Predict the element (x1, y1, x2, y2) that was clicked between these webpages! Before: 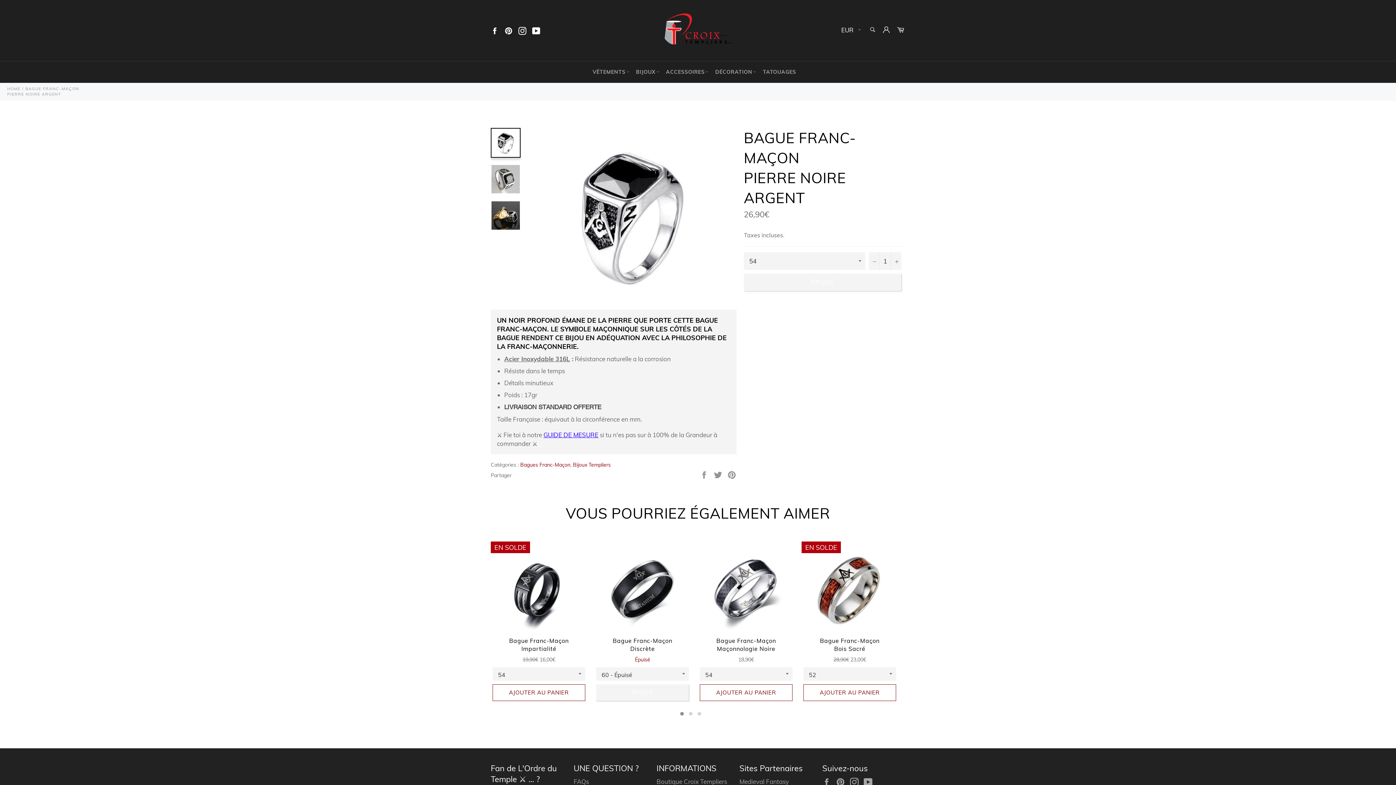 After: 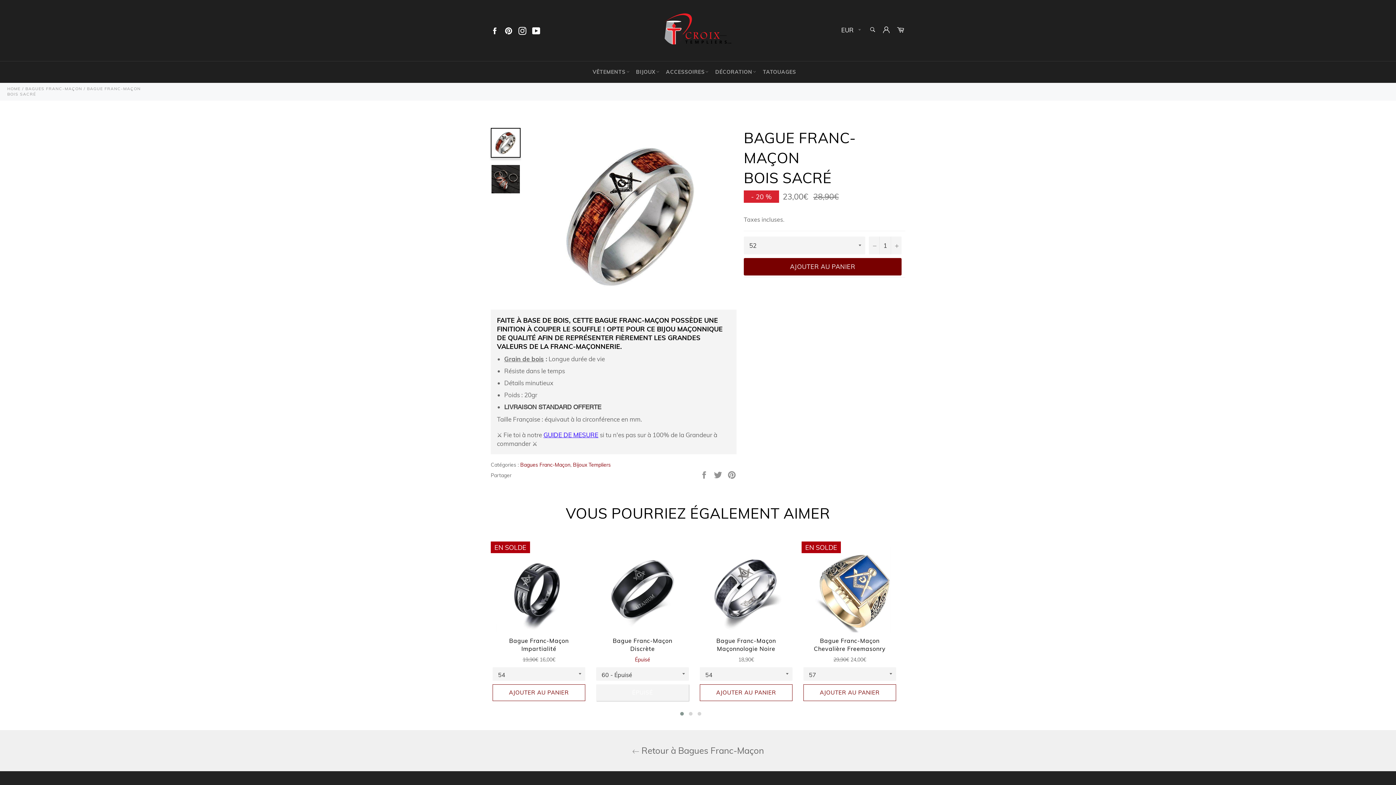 Action: label: Bague Franc-Maçon
Bois Sacré
Prix régulier
28,90€
Prix réduit
 23,00€
EN SOLDE bbox: (801, 541, 898, 667)